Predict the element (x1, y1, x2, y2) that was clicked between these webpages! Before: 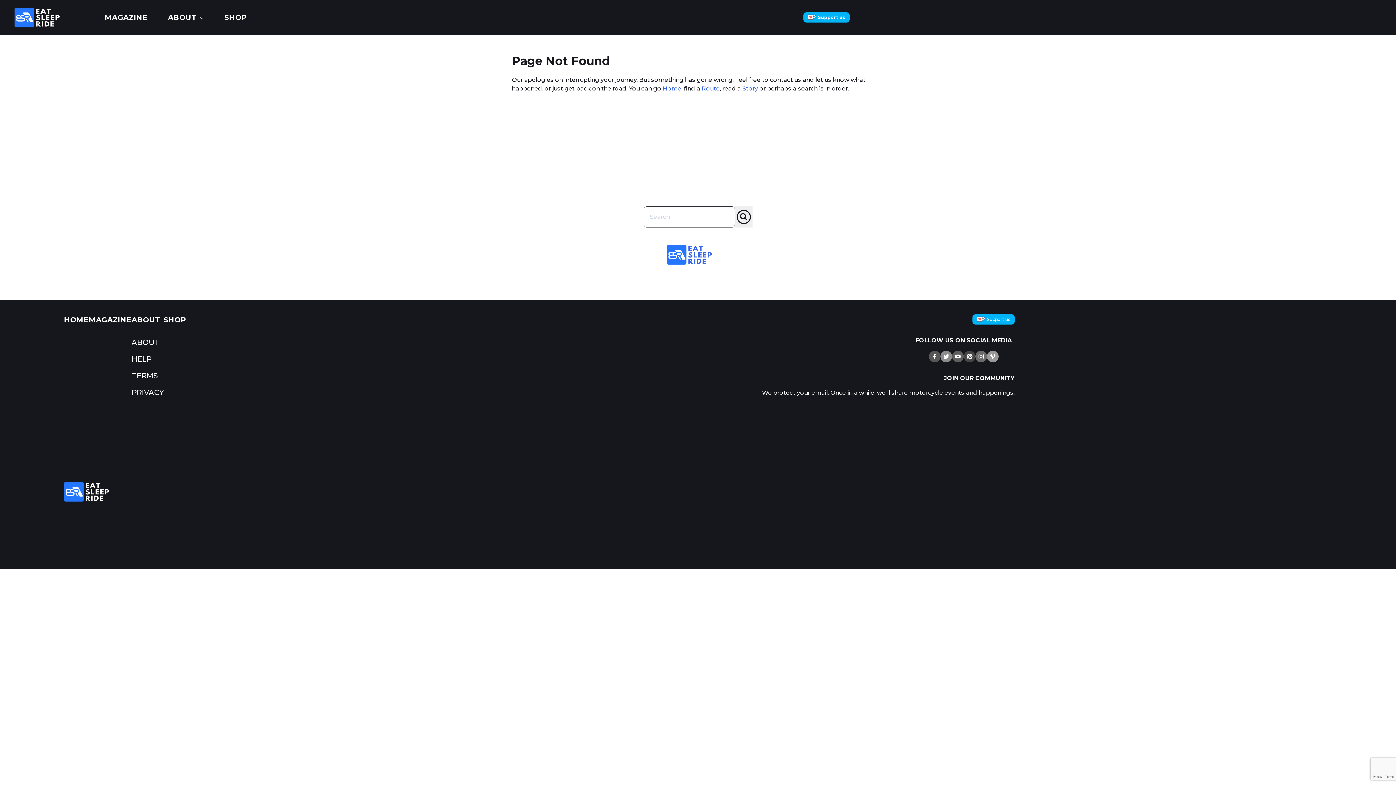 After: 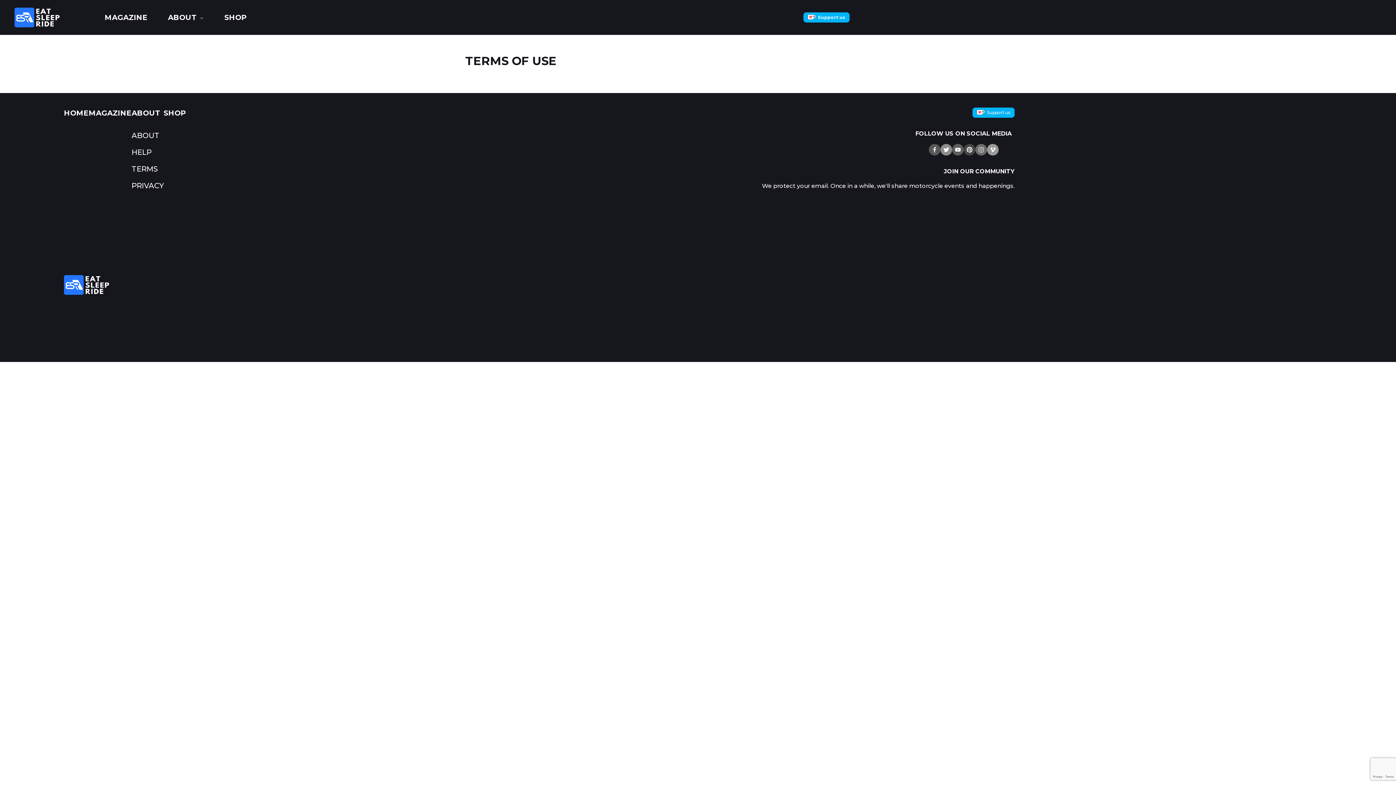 Action: label: TERMS bbox: (131, 371, 157, 380)